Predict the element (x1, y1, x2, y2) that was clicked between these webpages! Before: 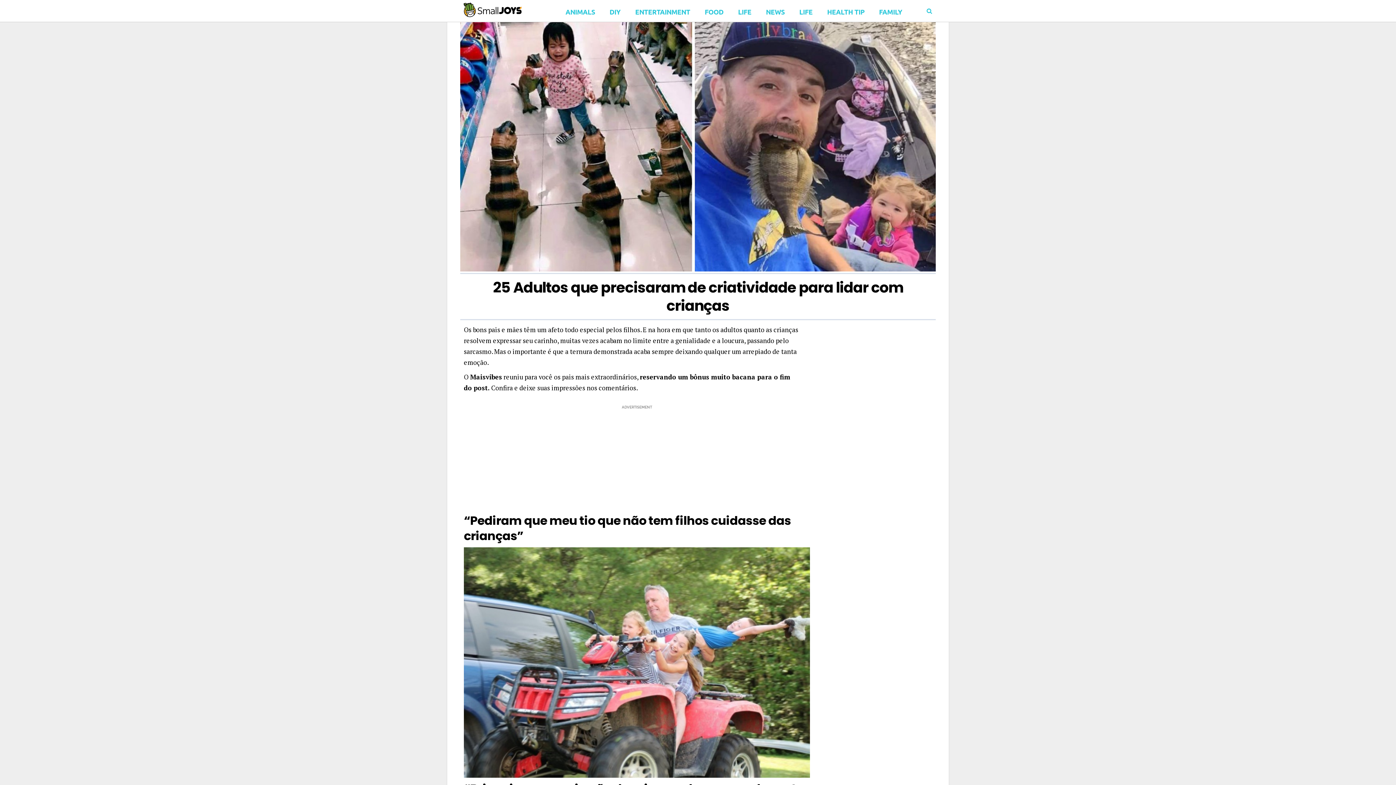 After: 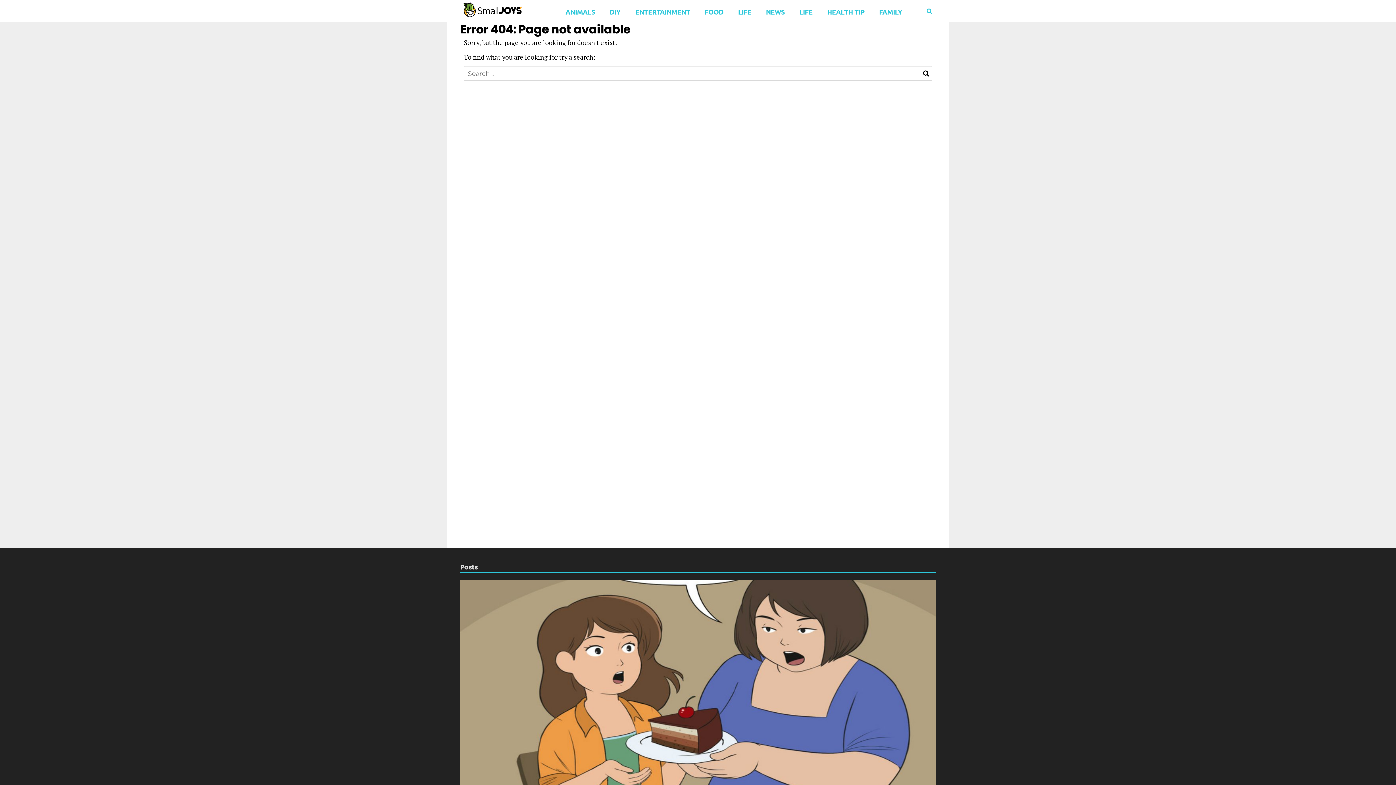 Action: label: HEALTH TIP bbox: (823, 0, 868, 21)